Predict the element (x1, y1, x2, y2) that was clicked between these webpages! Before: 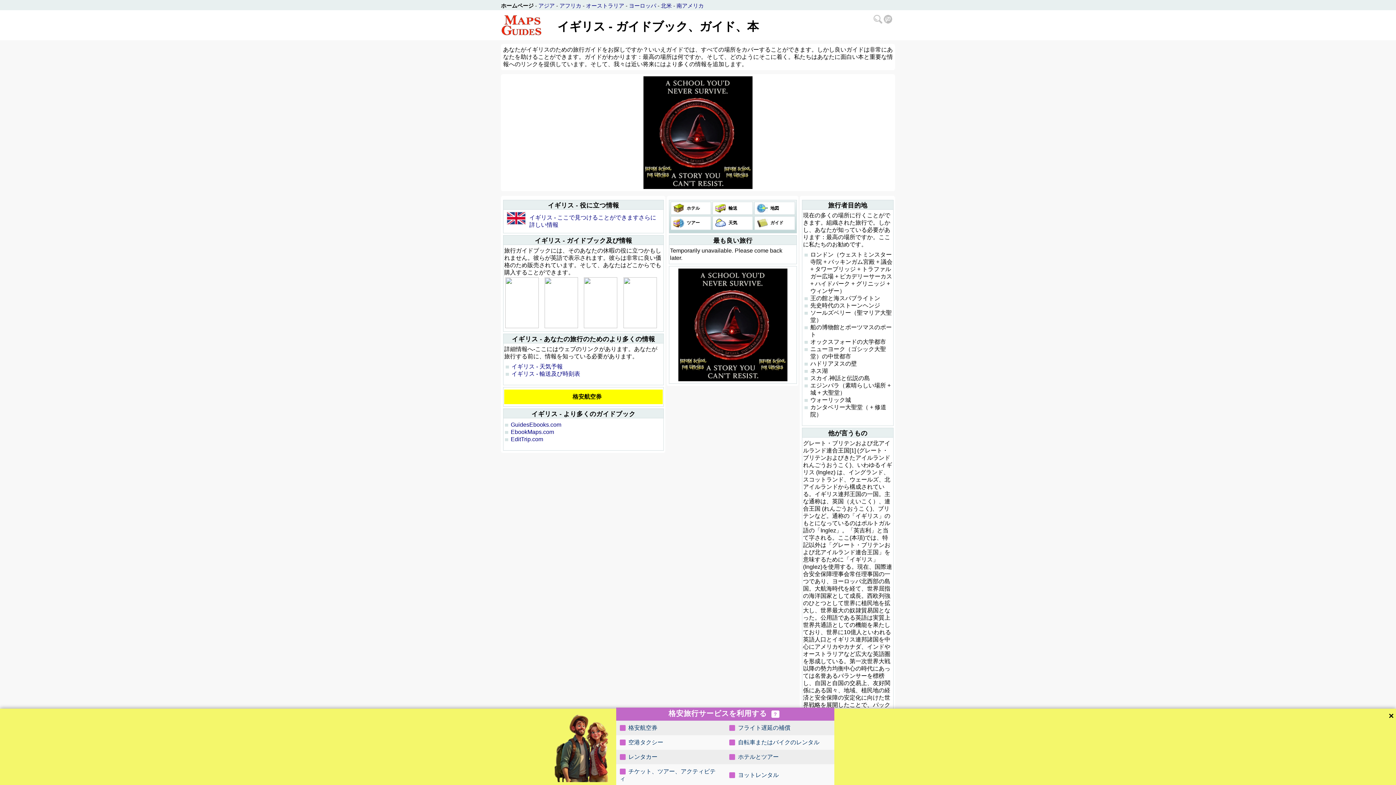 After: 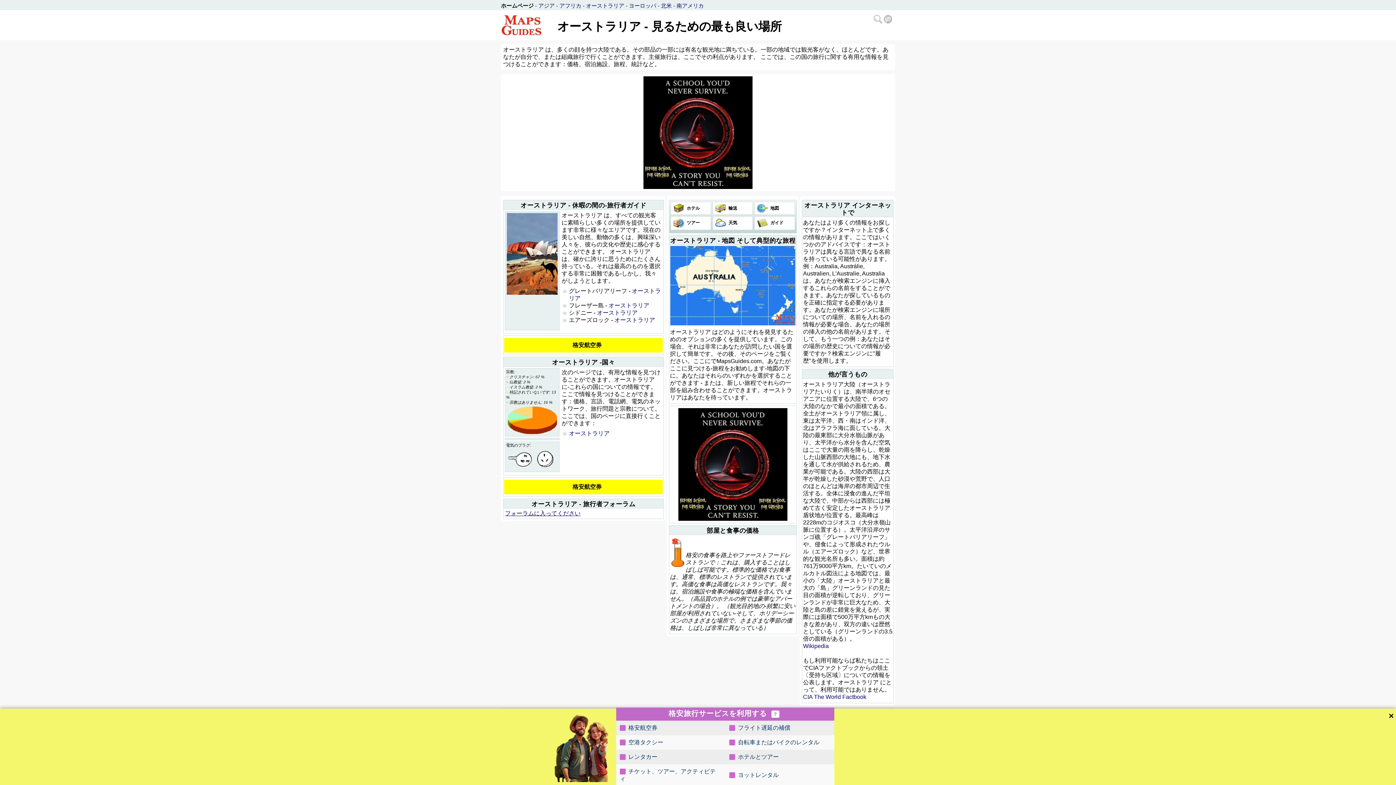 Action: label: オーストラリア bbox: (586, 2, 624, 8)